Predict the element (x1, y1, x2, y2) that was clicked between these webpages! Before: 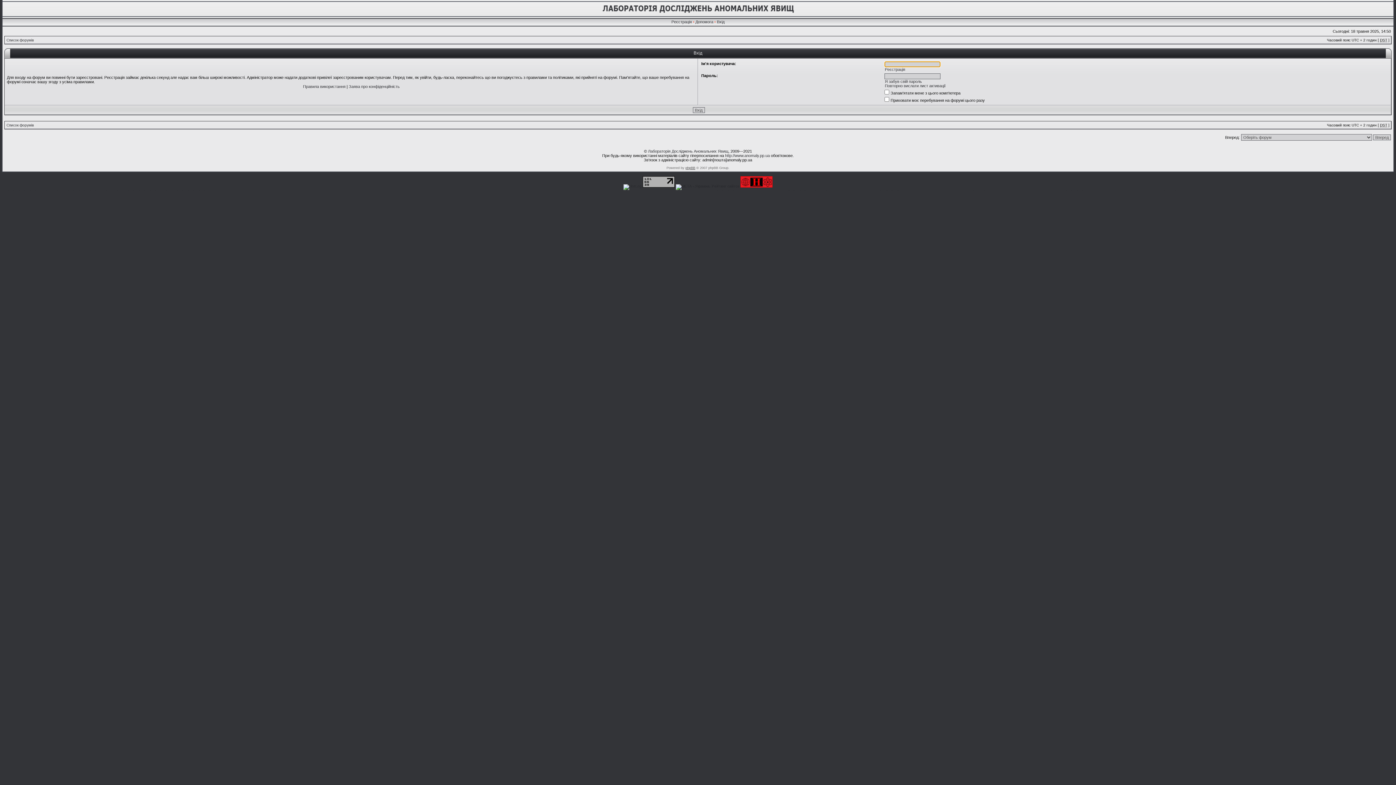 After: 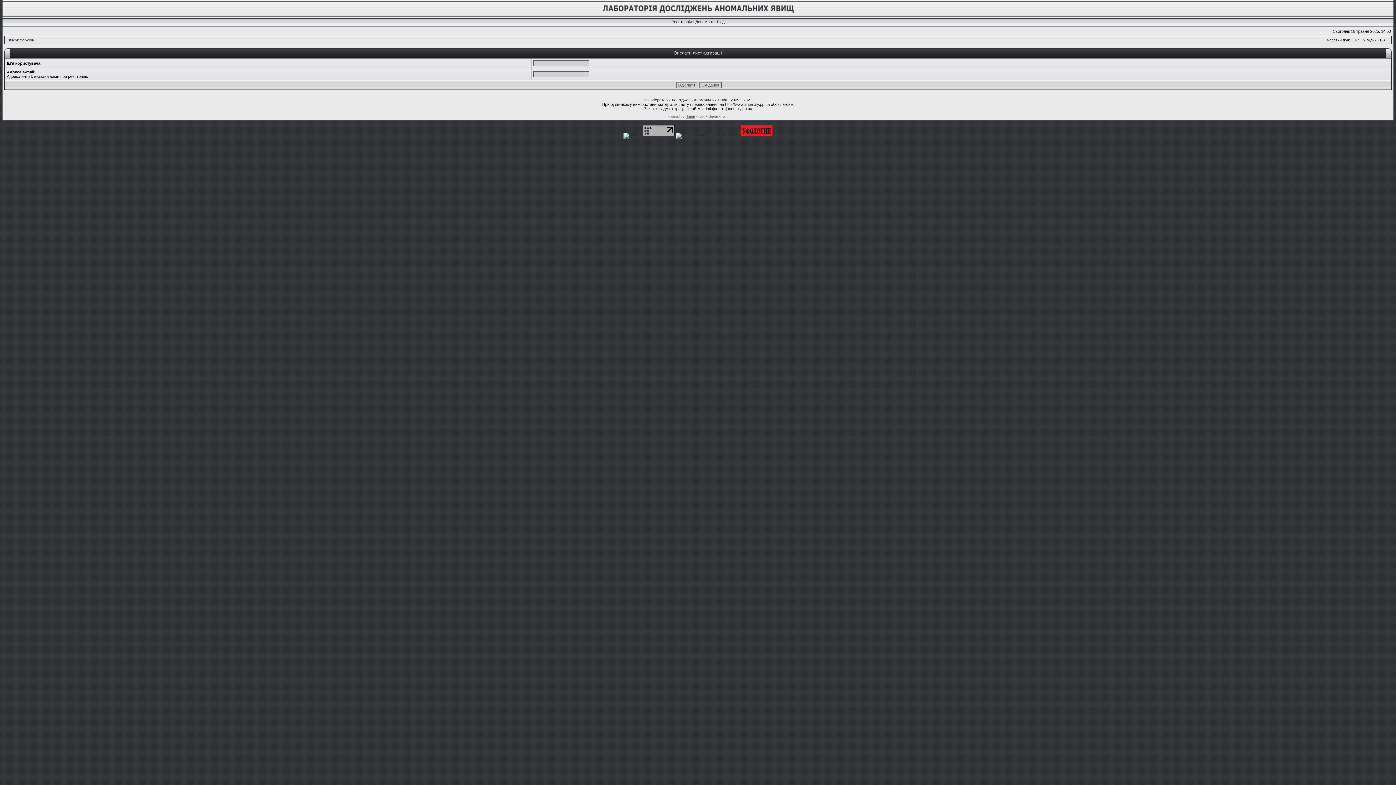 Action: label: Повторно вислати лист активації bbox: (885, 83, 945, 88)